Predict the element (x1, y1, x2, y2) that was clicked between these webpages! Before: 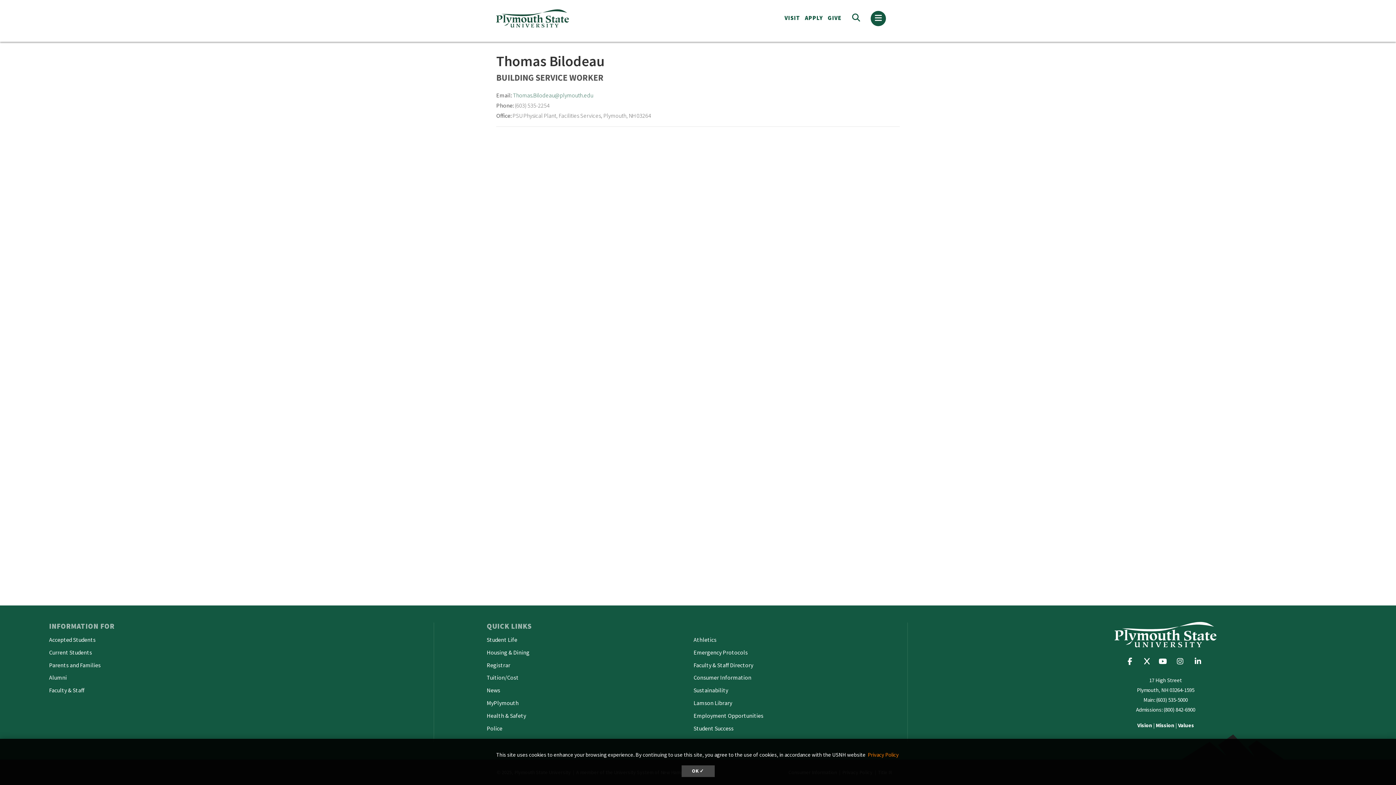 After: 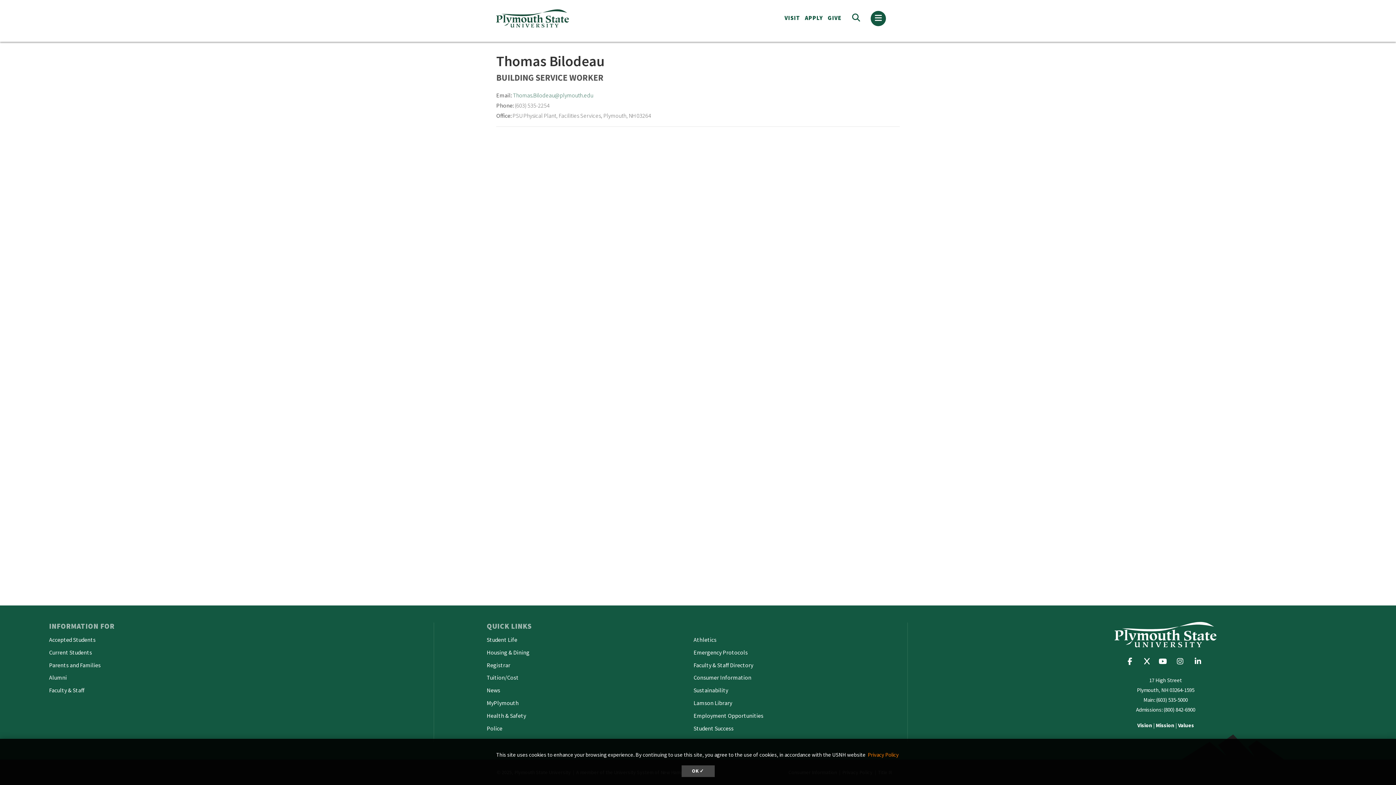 Action: label:    bbox: (1159, 657, 1171, 666)